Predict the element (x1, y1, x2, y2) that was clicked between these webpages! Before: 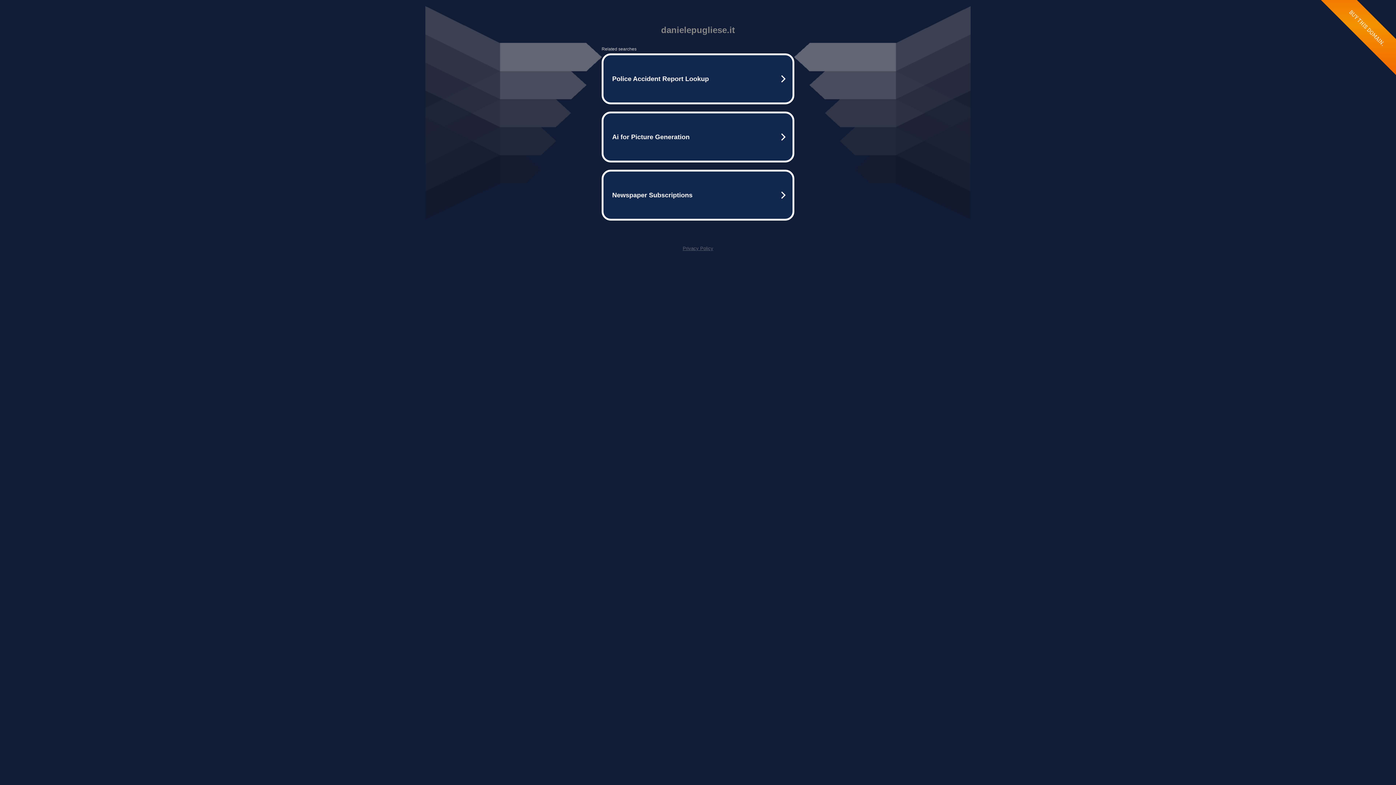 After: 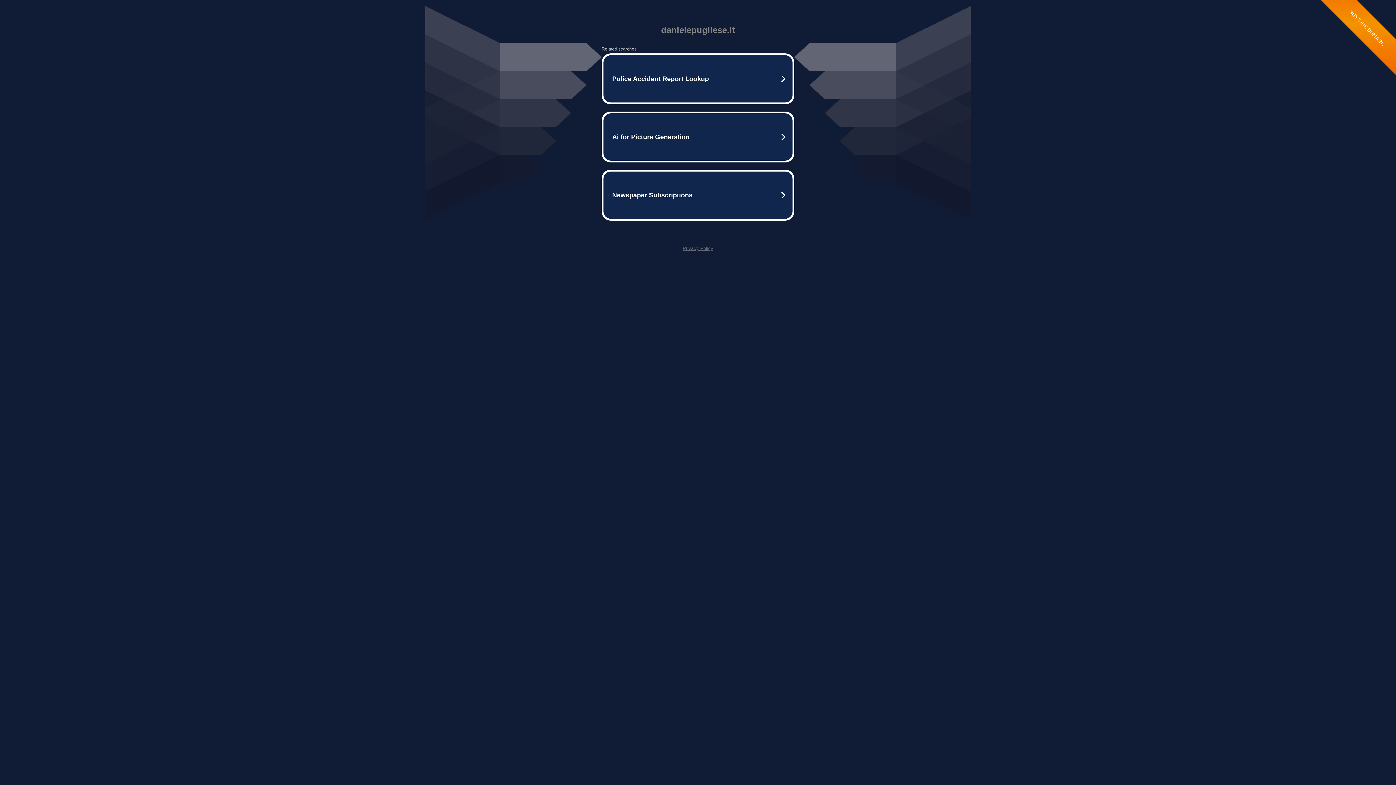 Action: label: Privacy Policy bbox: (682, 245, 713, 251)